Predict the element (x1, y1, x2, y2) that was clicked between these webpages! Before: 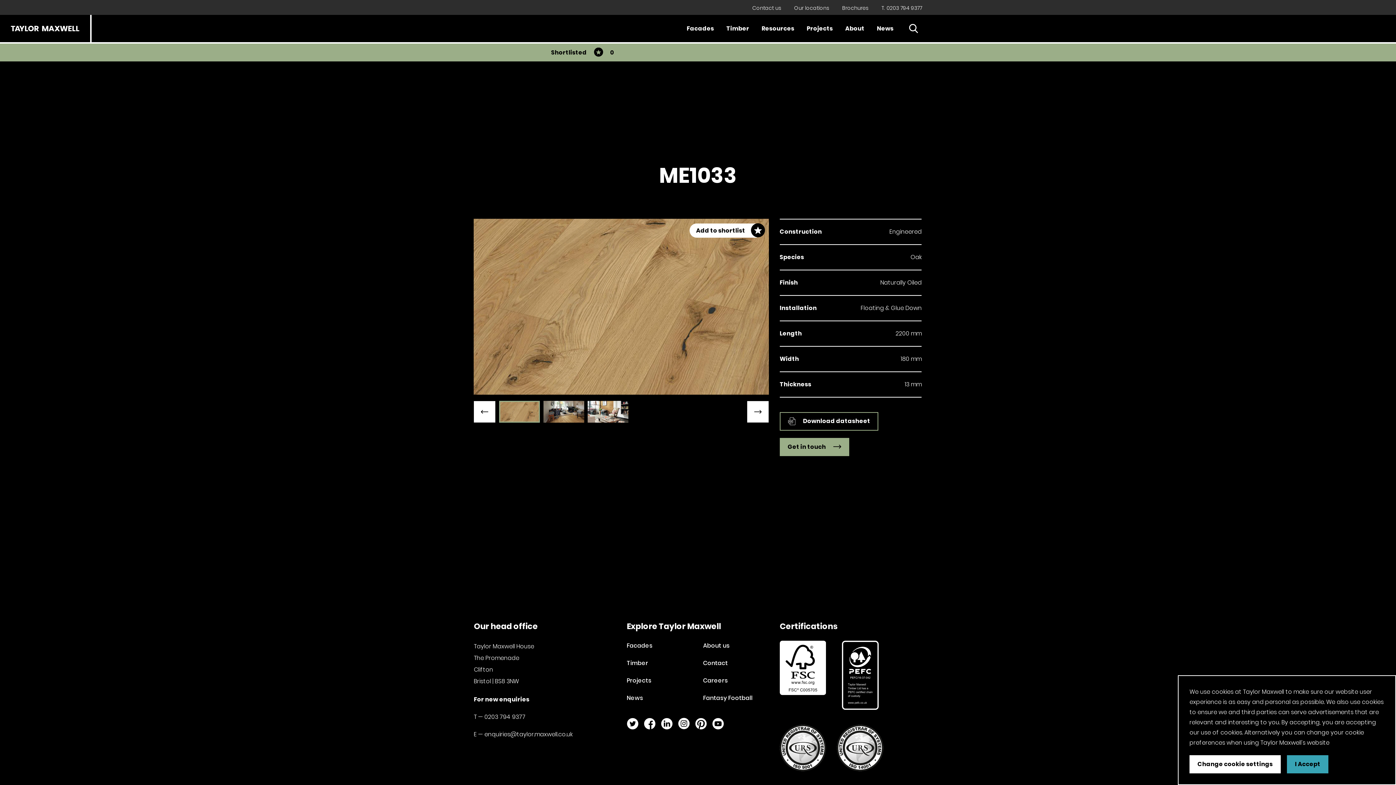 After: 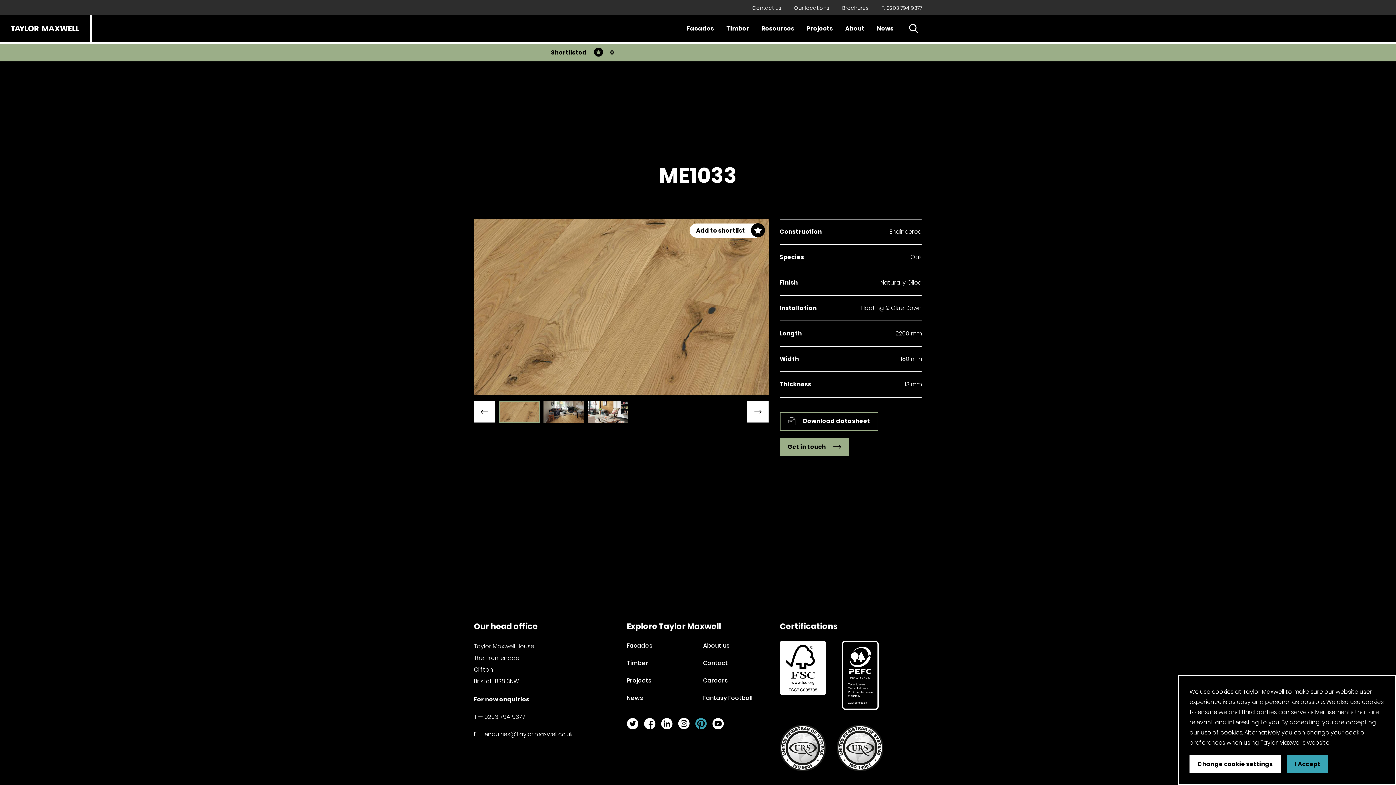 Action: bbox: (695, 719, 706, 727) label: Pinterest Page